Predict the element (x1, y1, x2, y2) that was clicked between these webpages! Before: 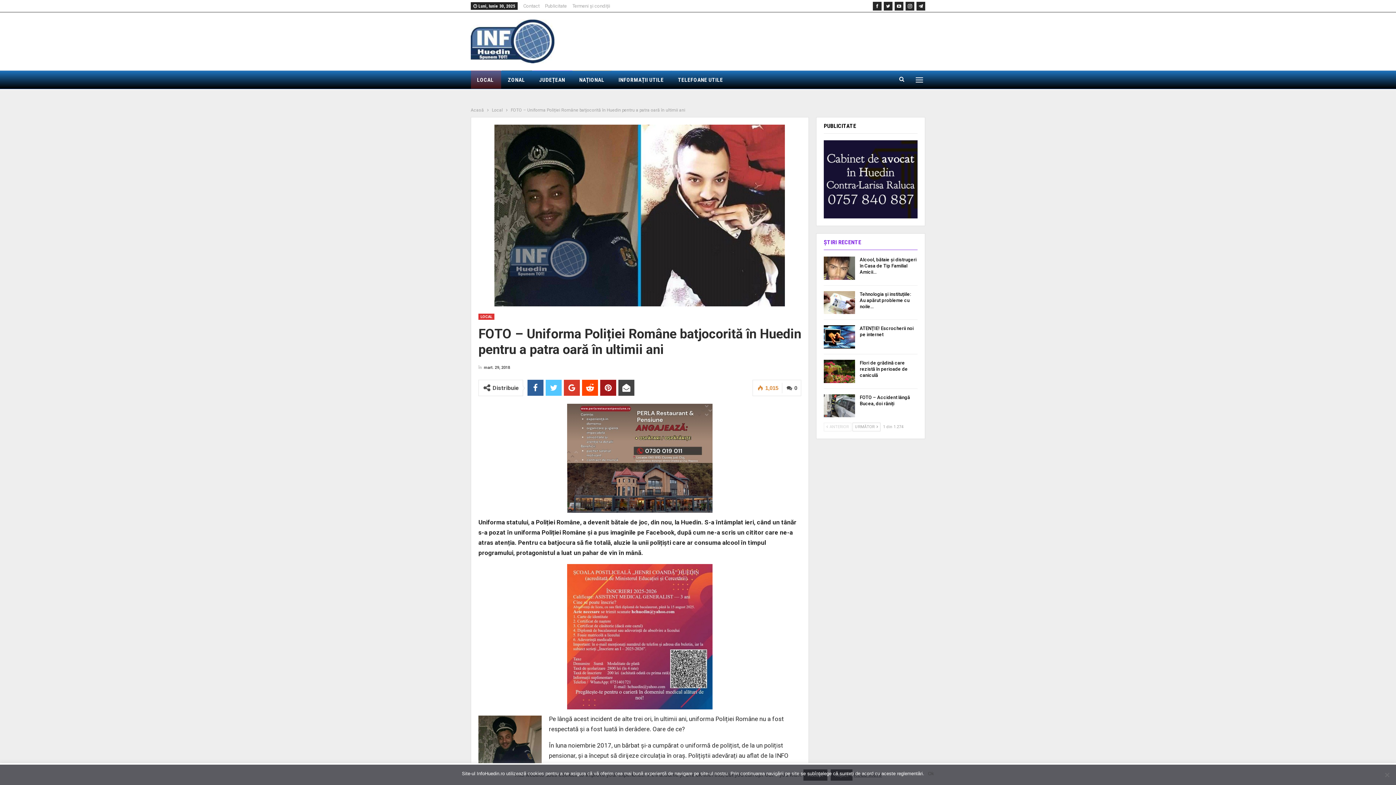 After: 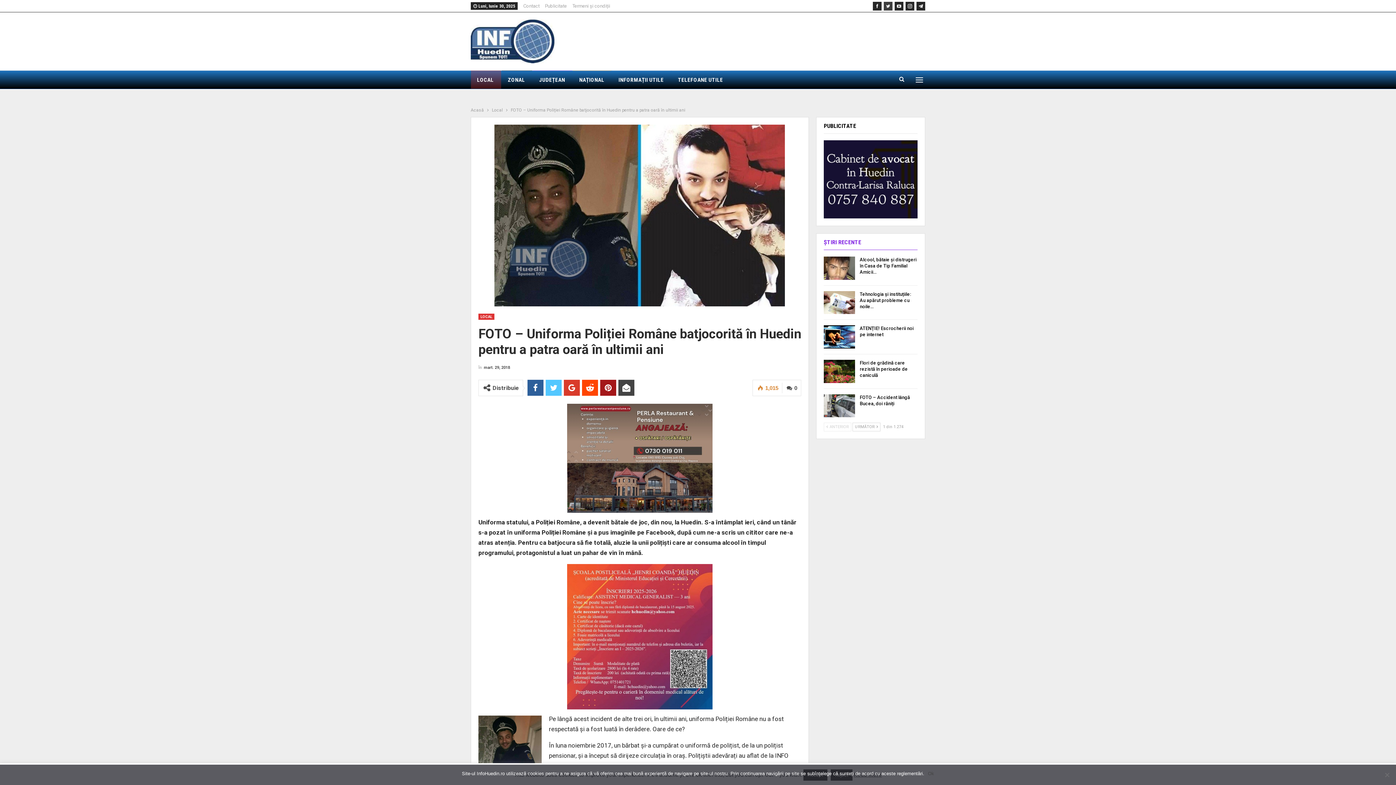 Action: bbox: (884, 2, 892, 8)